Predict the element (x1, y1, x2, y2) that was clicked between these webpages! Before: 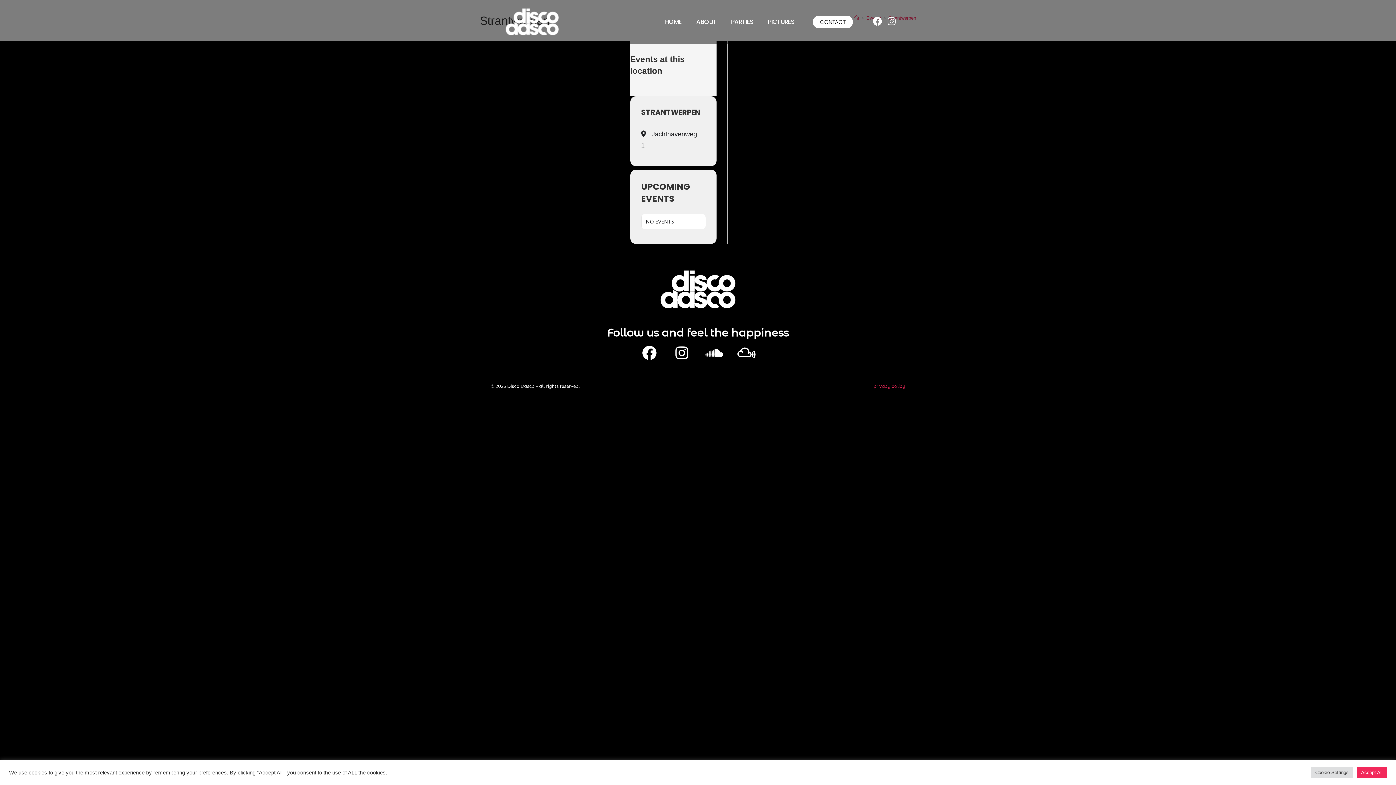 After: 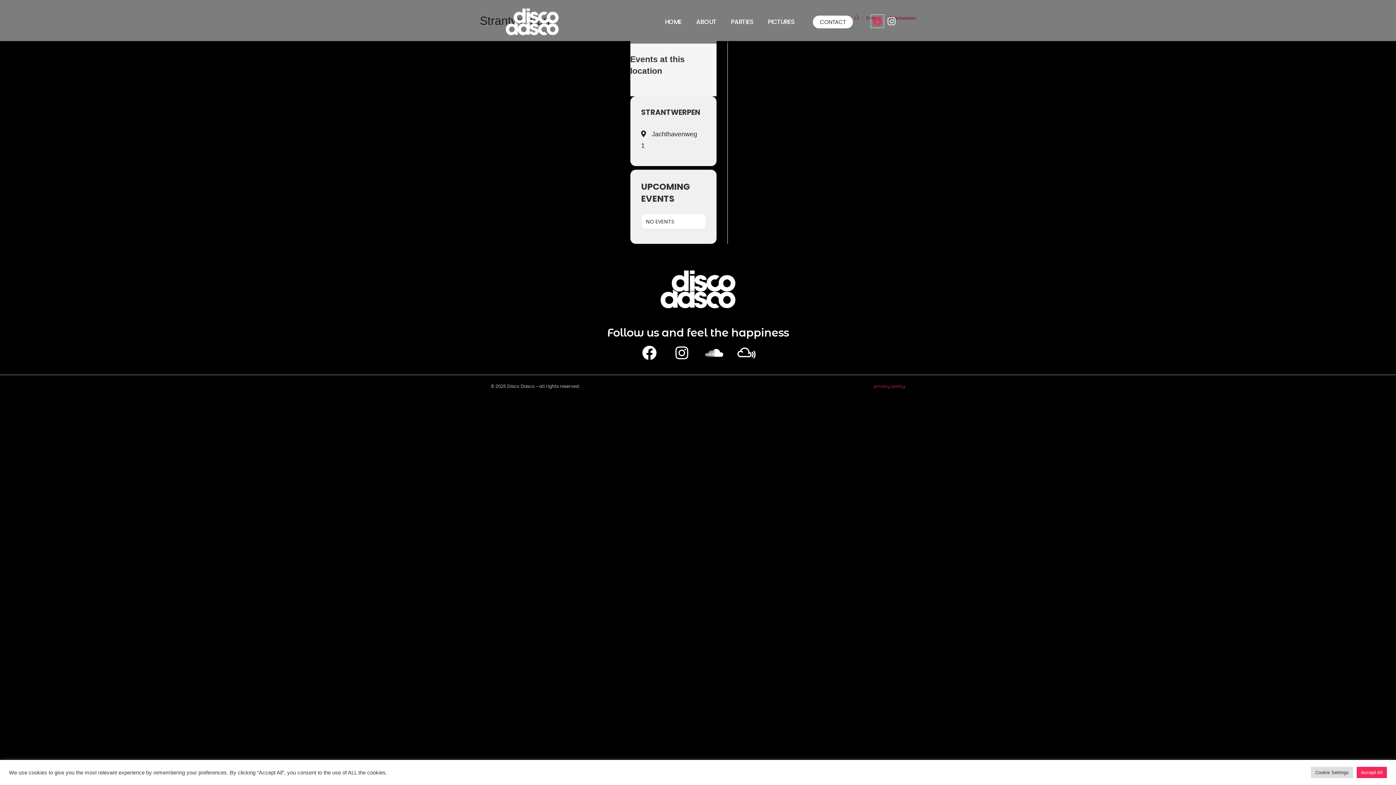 Action: label: Facebook bbox: (871, 14, 884, 27)